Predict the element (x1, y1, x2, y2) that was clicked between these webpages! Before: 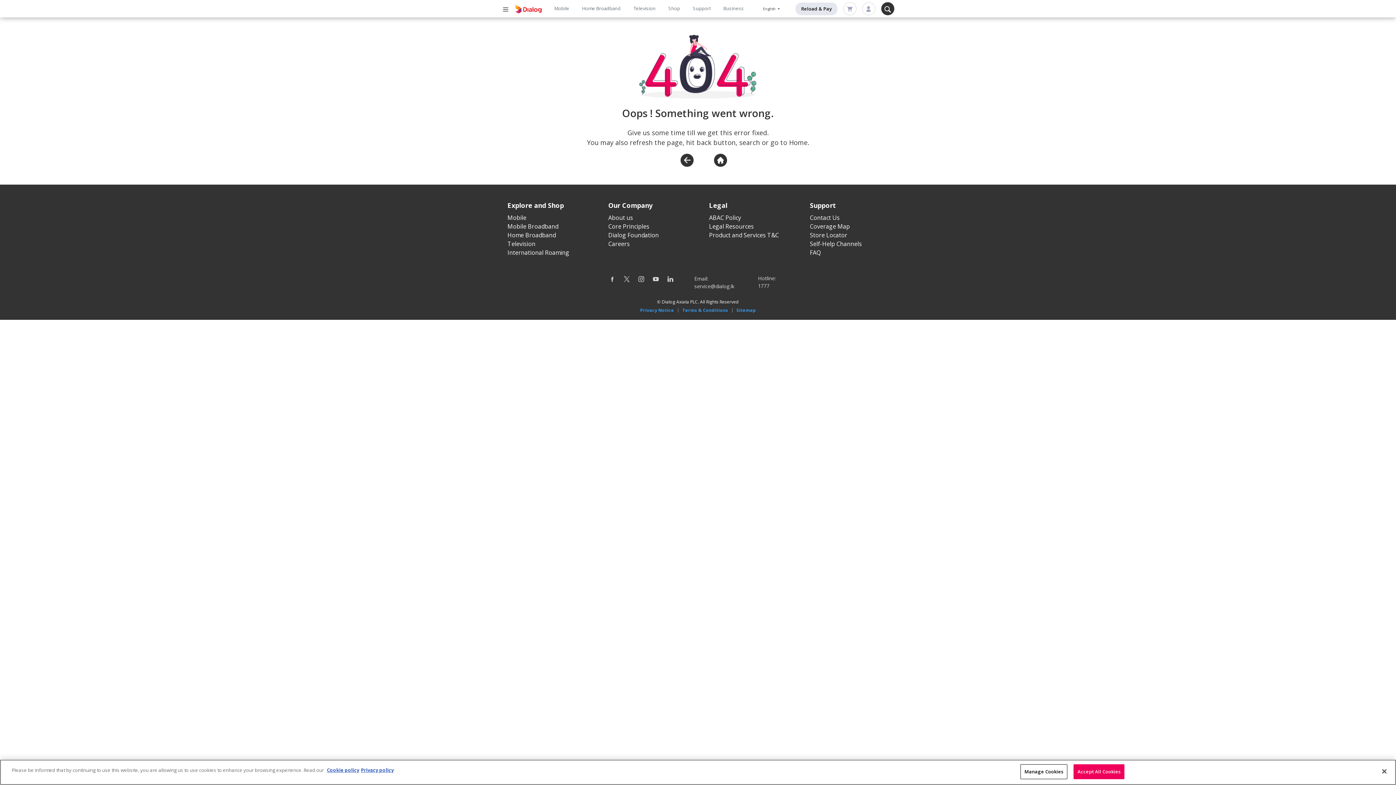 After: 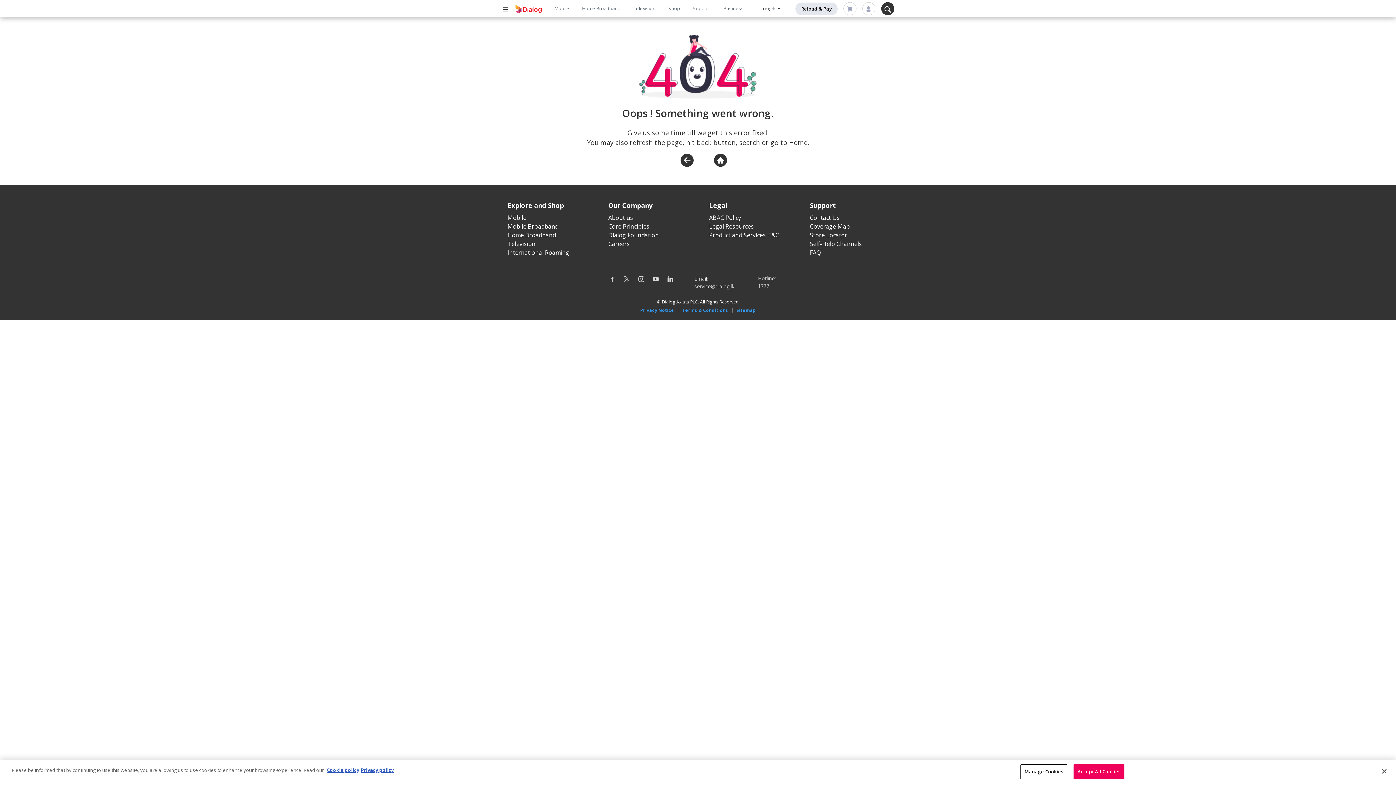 Action: bbox: (667, 274, 673, 282)